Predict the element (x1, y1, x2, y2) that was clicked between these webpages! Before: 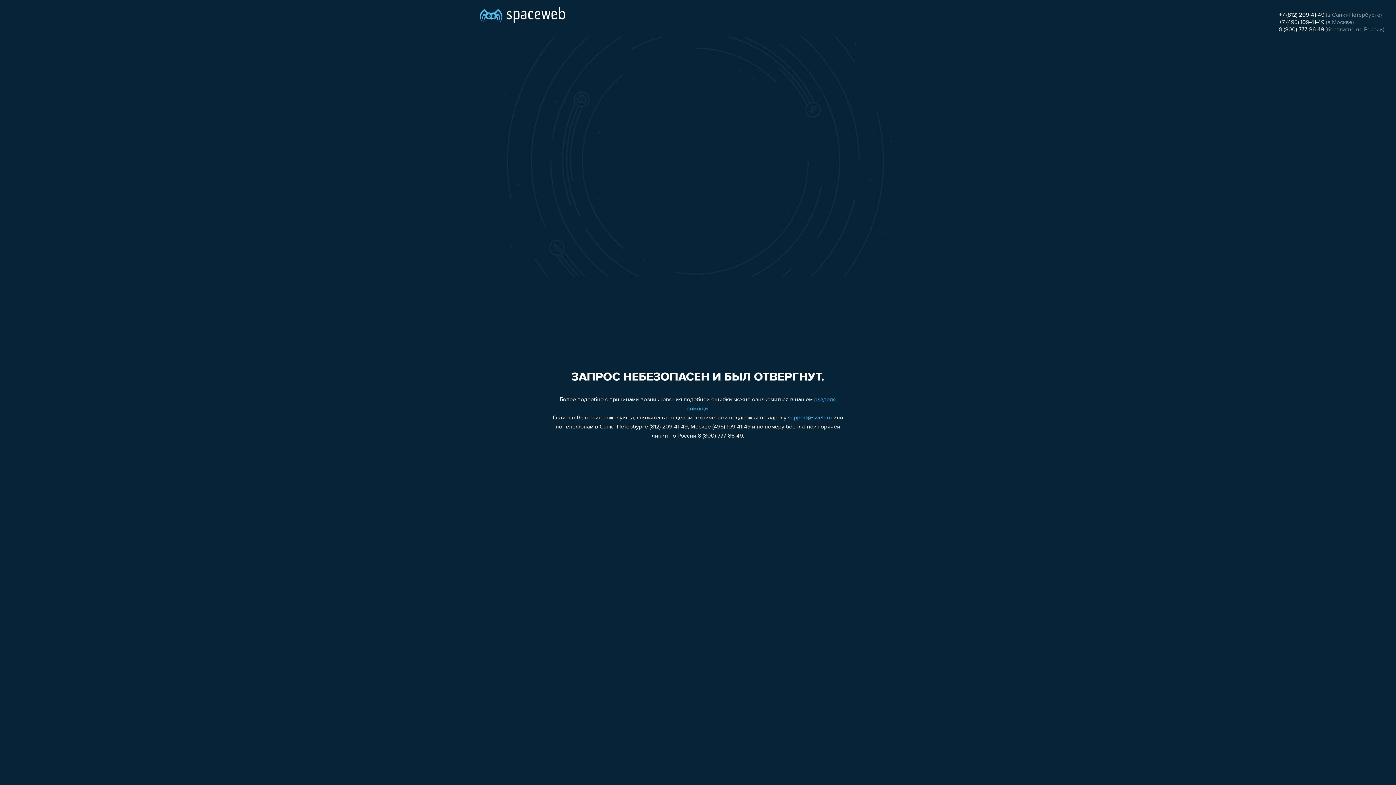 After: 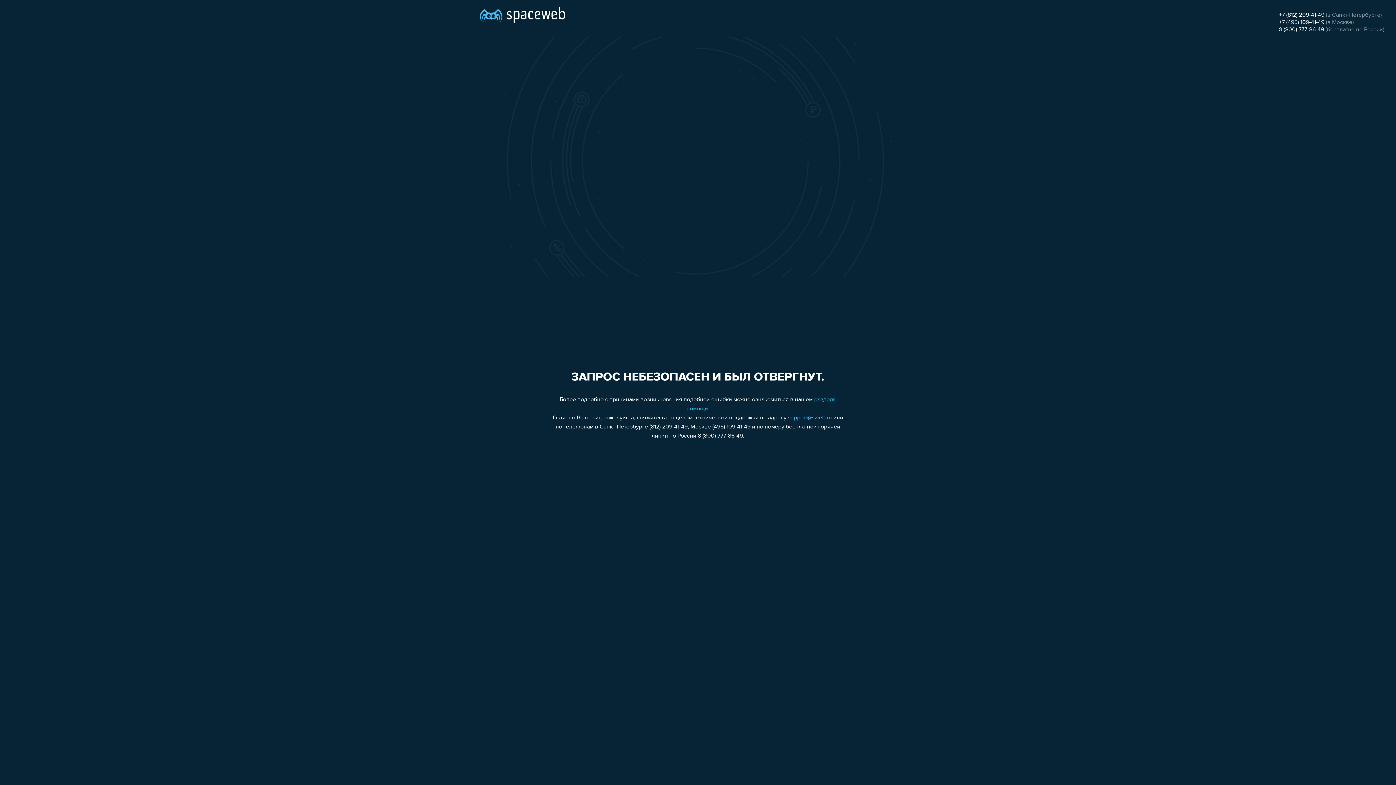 Action: label: +7 (812) 209-41-49 bbox: (1279, 12, 1324, 18)